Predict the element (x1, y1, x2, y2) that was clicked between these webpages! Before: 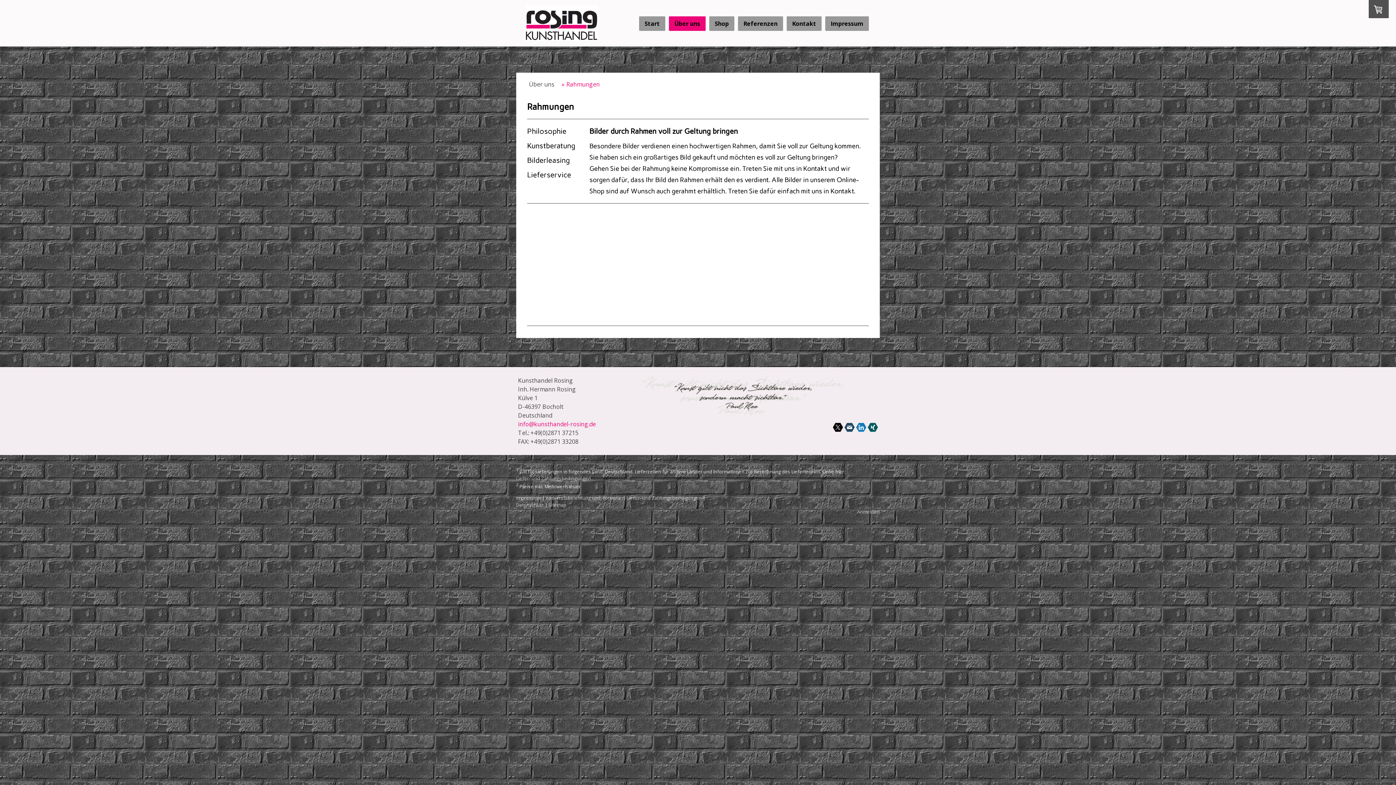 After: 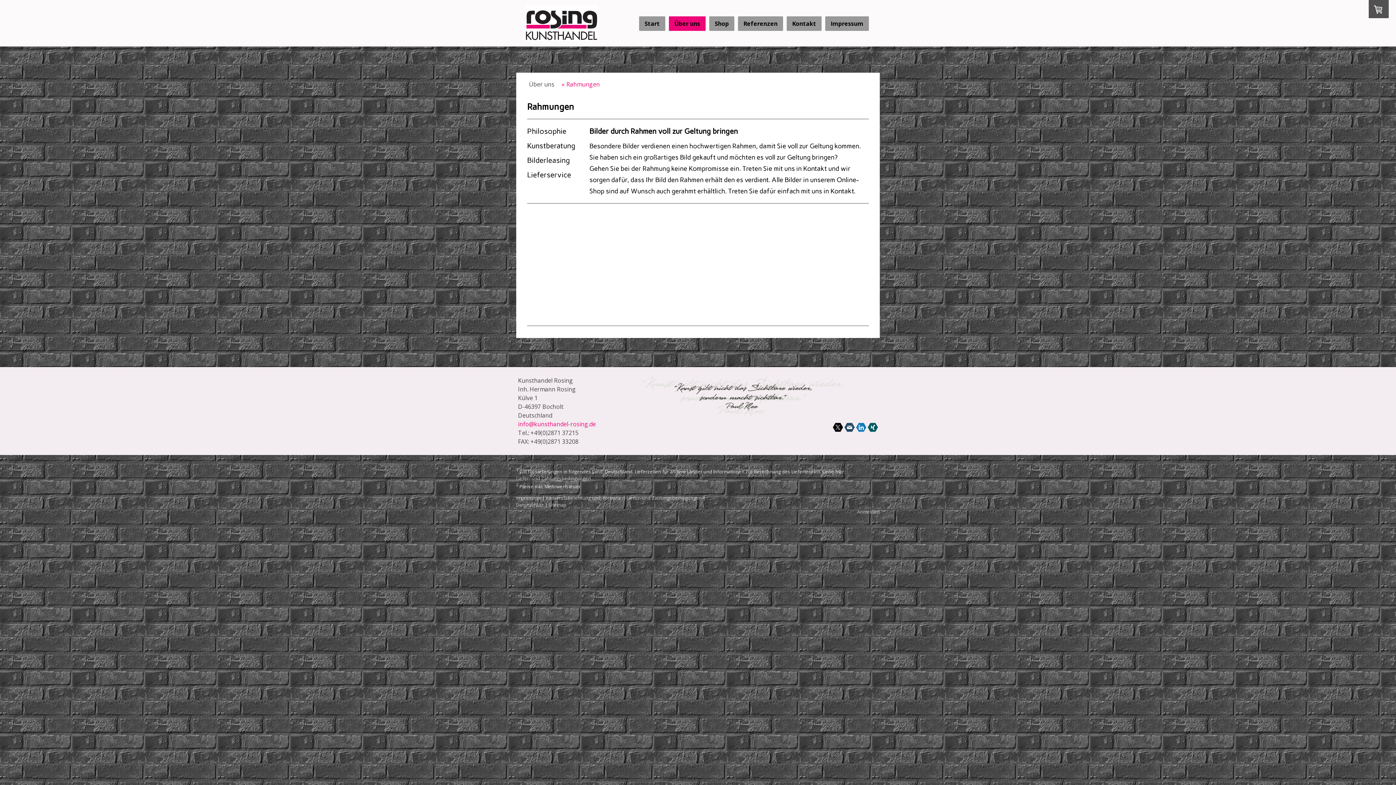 Action: label: info@kunsthandel-rosing.de bbox: (518, 420, 596, 428)